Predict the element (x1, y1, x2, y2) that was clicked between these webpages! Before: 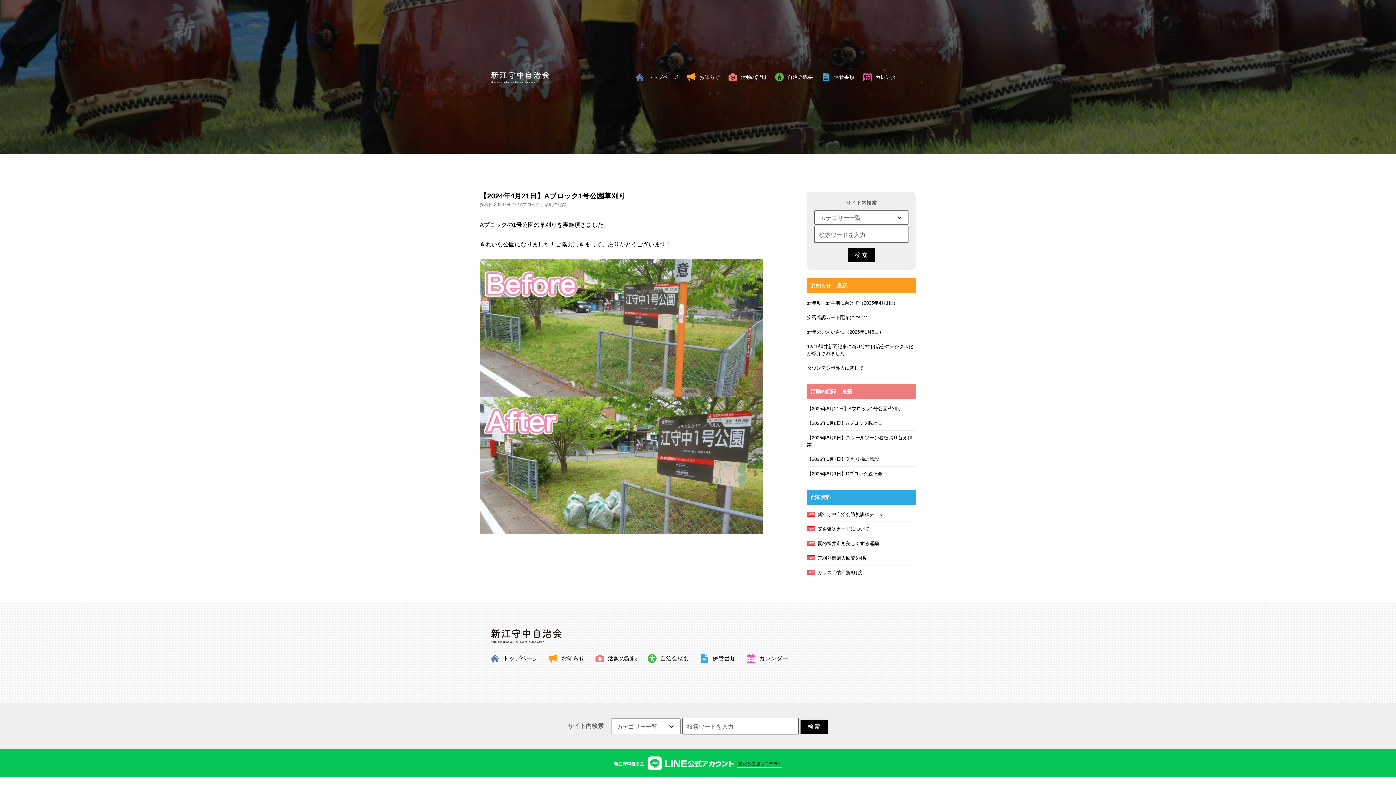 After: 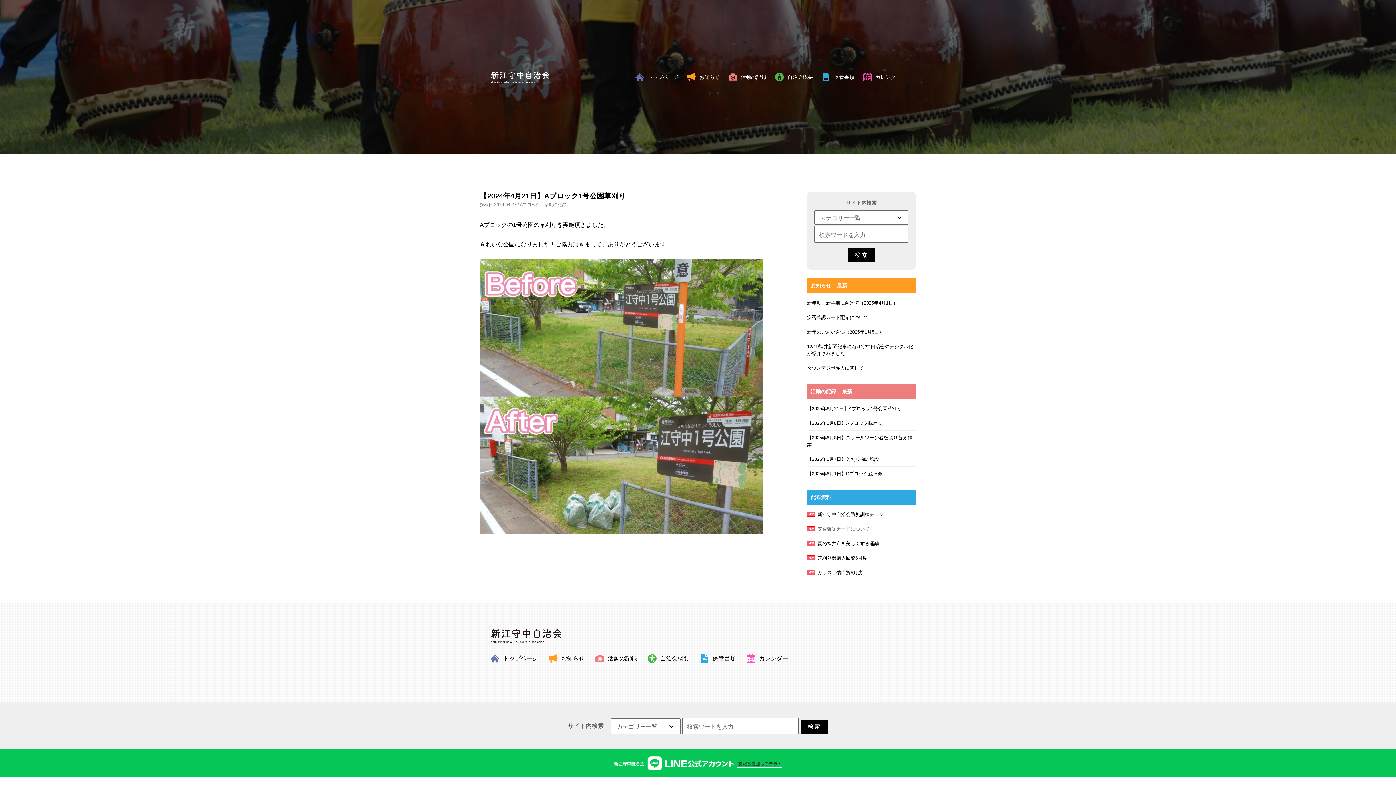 Action: bbox: (807, 526, 869, 532) label: NEW安否確認カードについて